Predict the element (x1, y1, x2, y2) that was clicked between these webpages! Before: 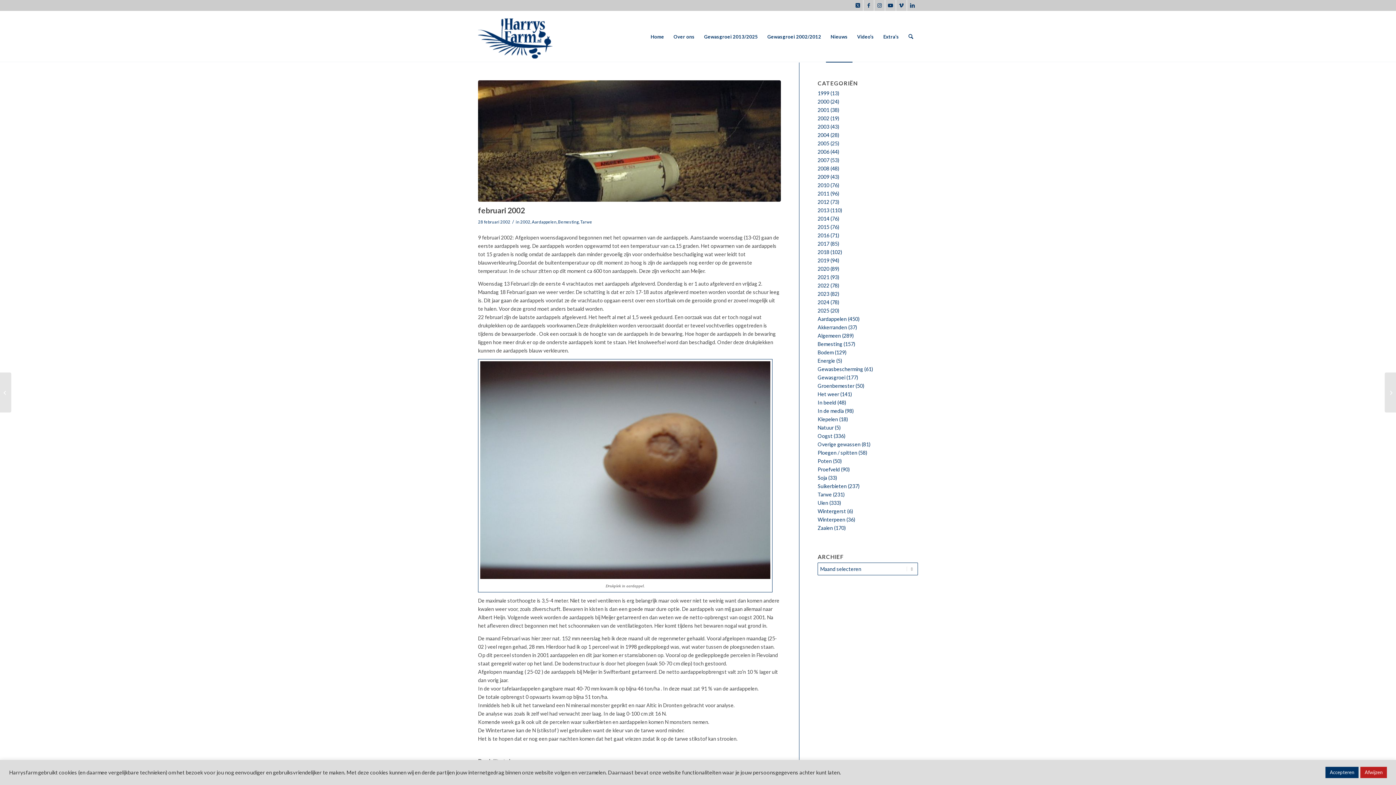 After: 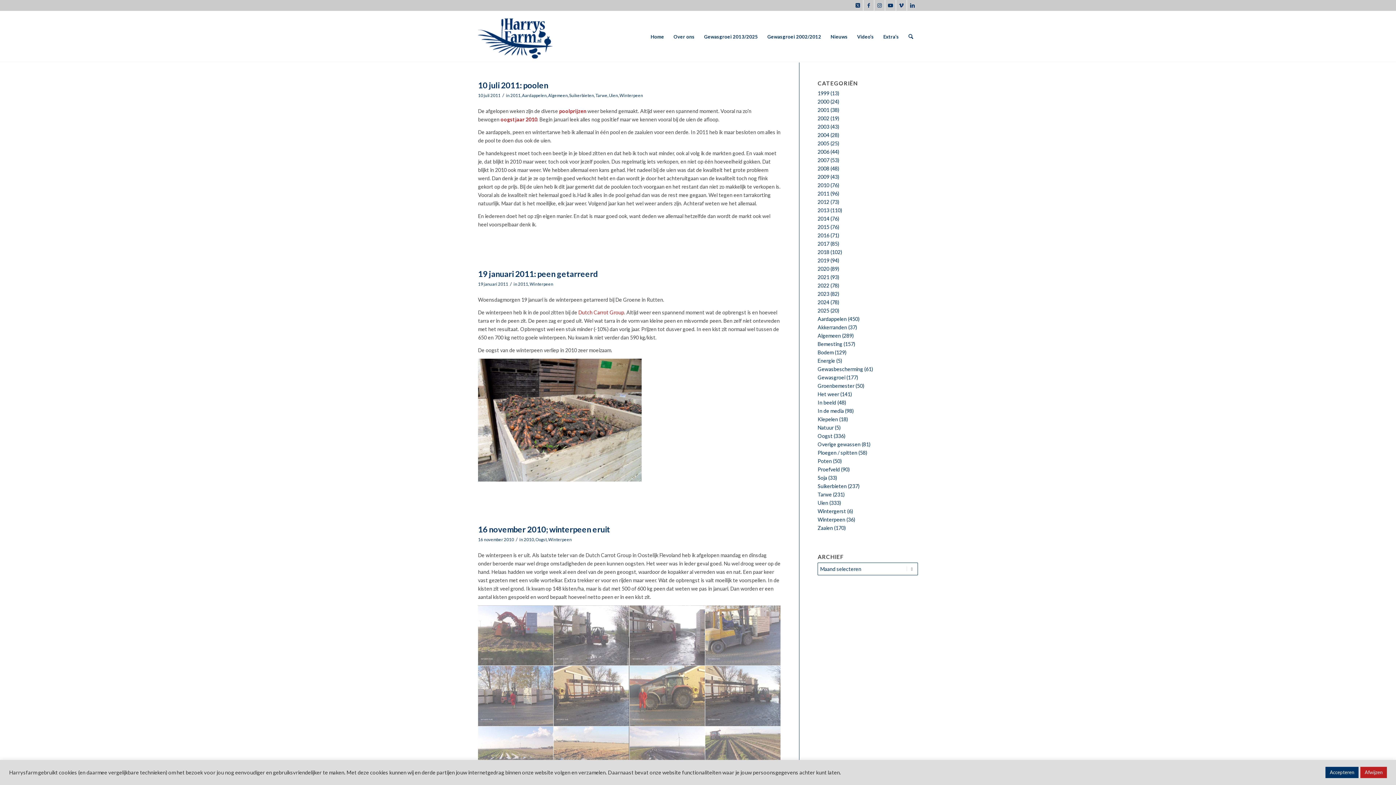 Action: label: Winterpeen bbox: (817, 516, 845, 522)